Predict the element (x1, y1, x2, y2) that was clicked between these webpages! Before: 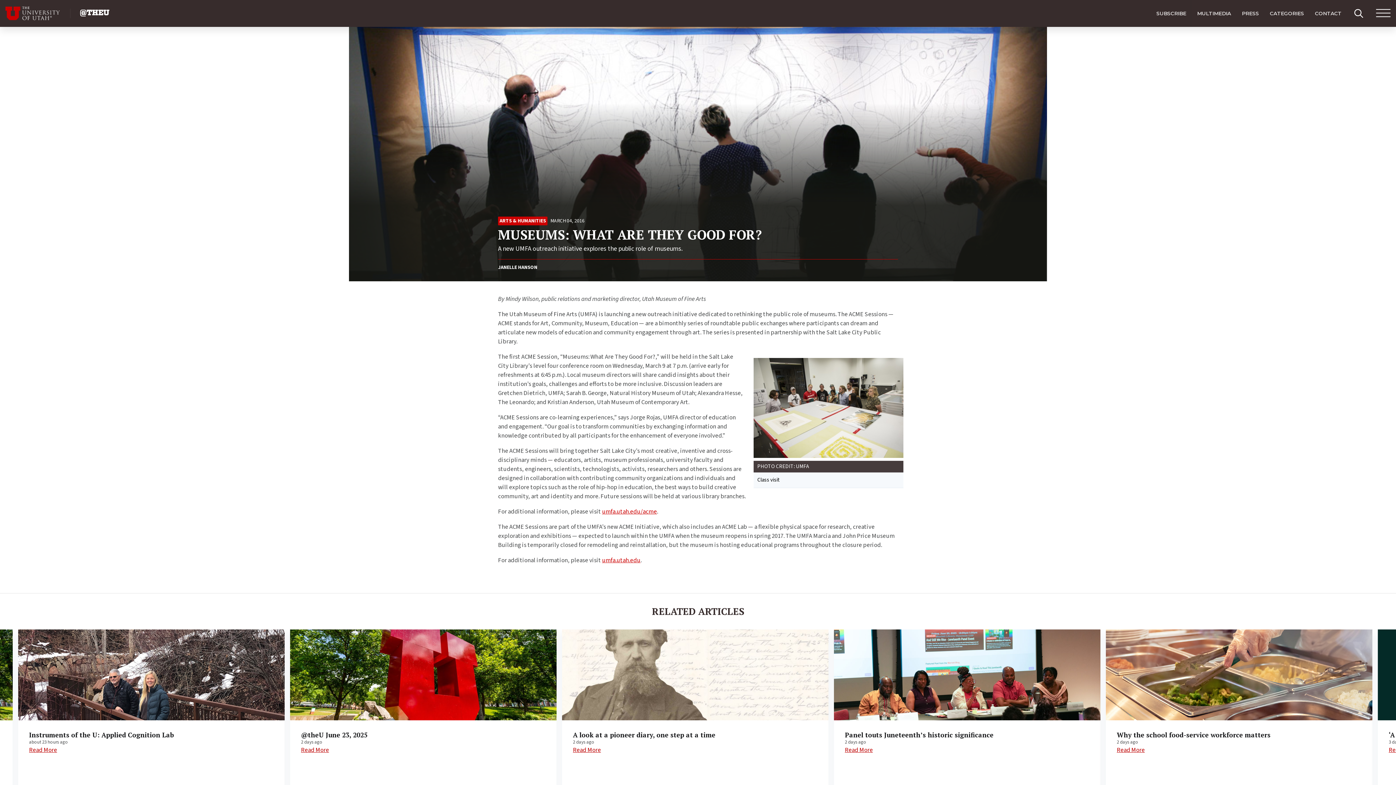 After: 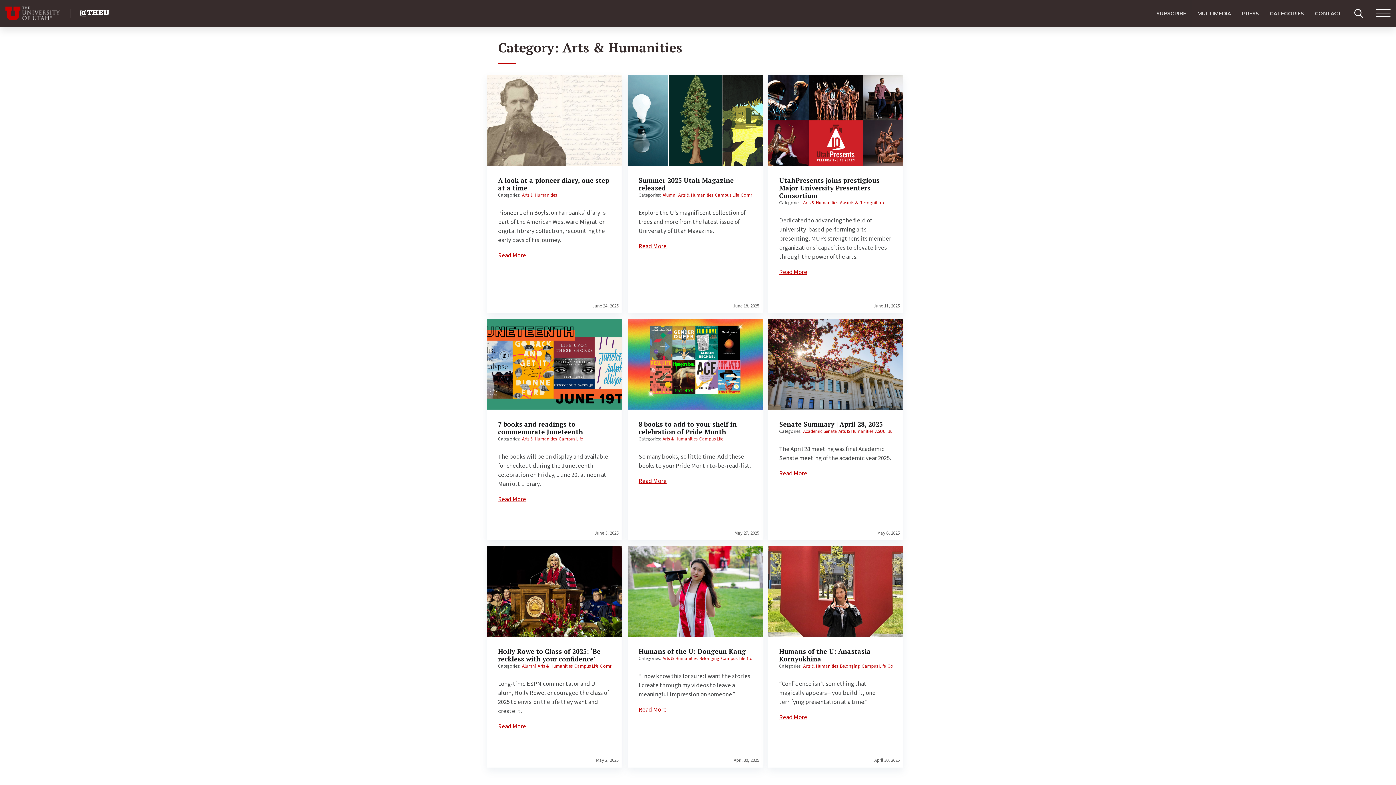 Action: label: ARTS & HUMANITIES bbox: (498, 216, 547, 225)